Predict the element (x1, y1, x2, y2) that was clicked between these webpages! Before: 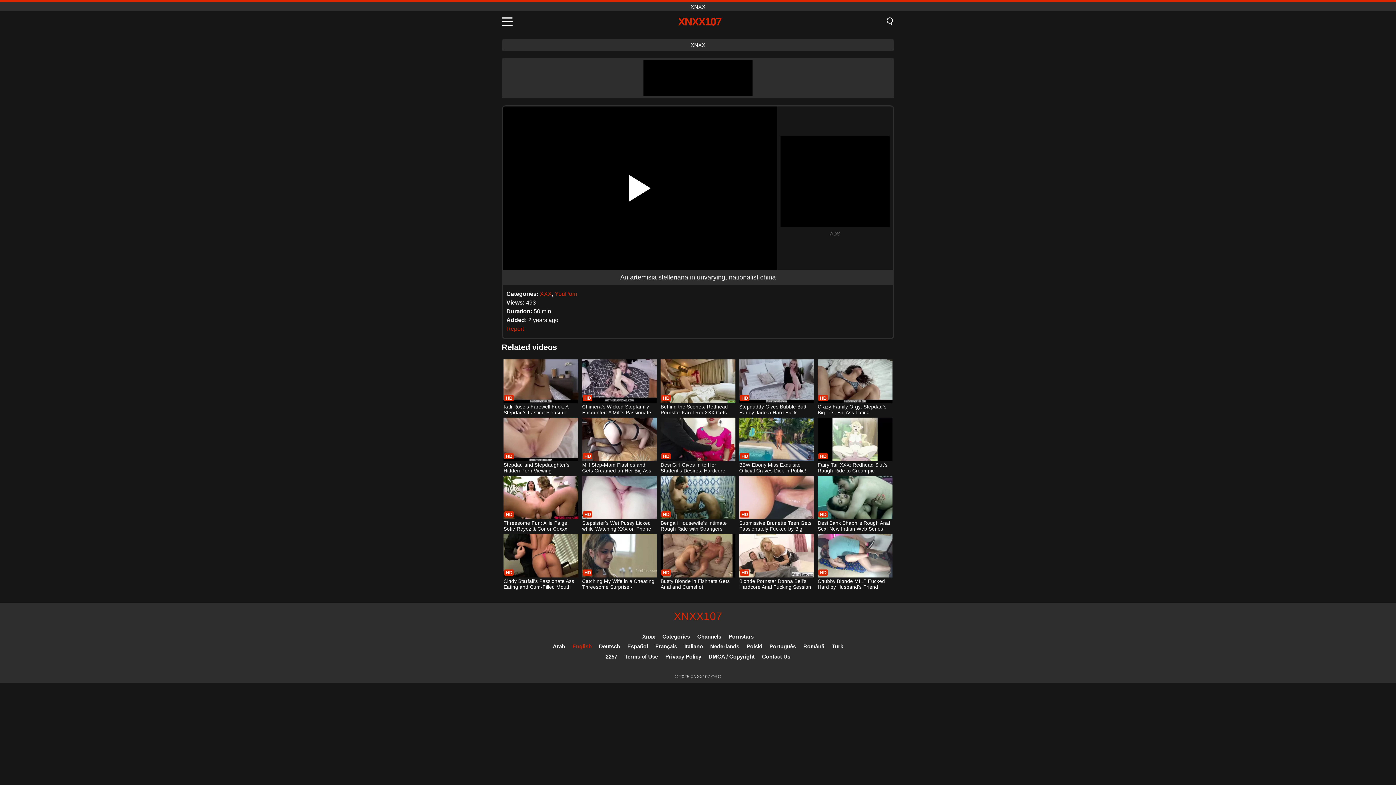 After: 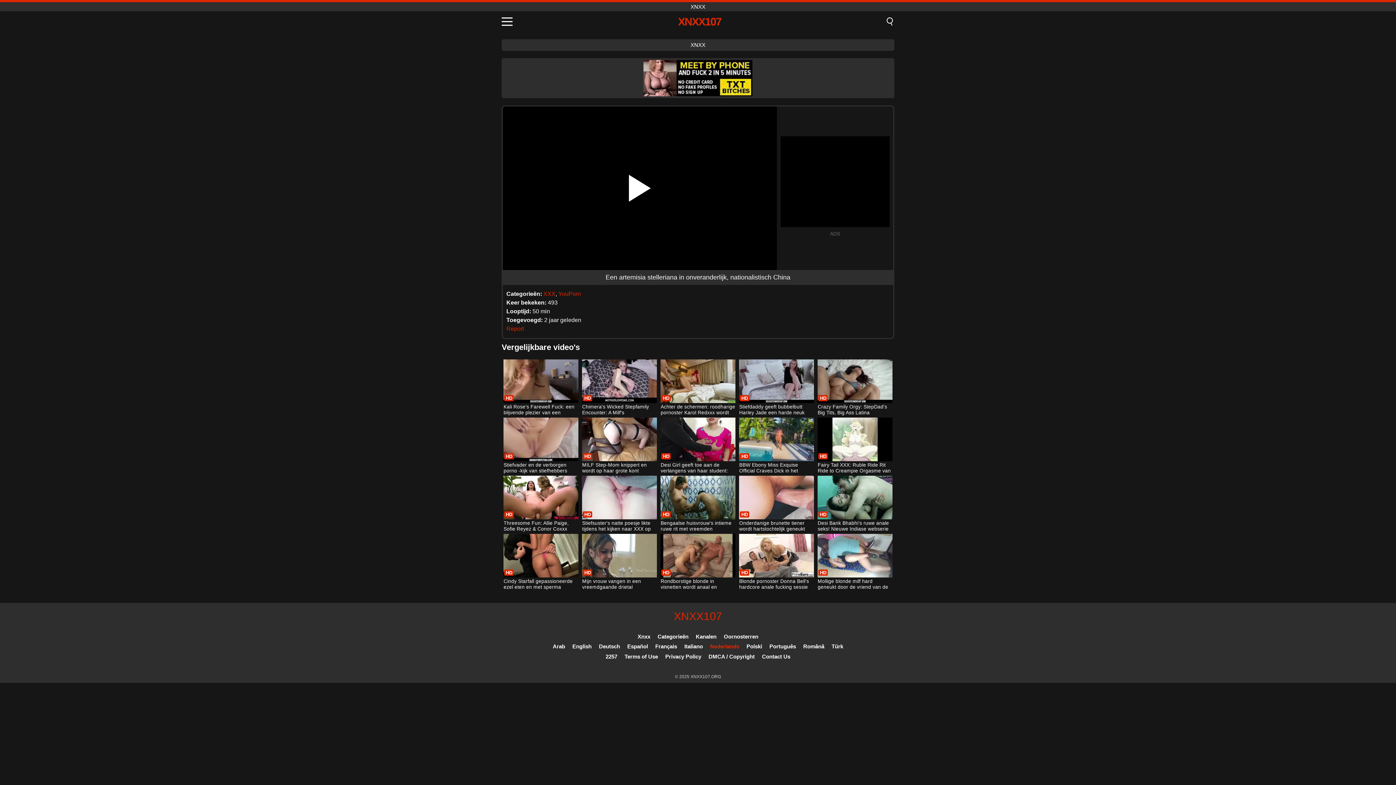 Action: label: Nederlands bbox: (710, 643, 739, 649)